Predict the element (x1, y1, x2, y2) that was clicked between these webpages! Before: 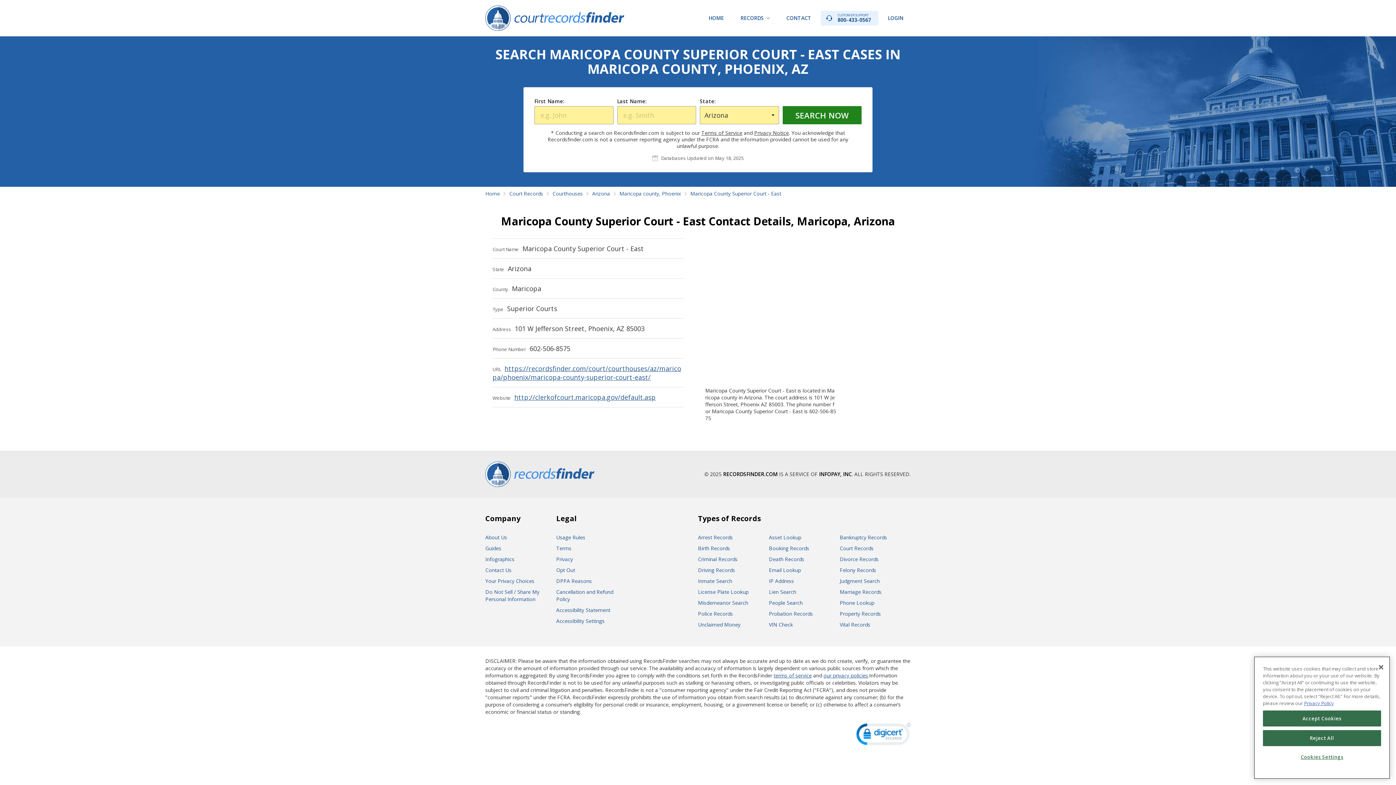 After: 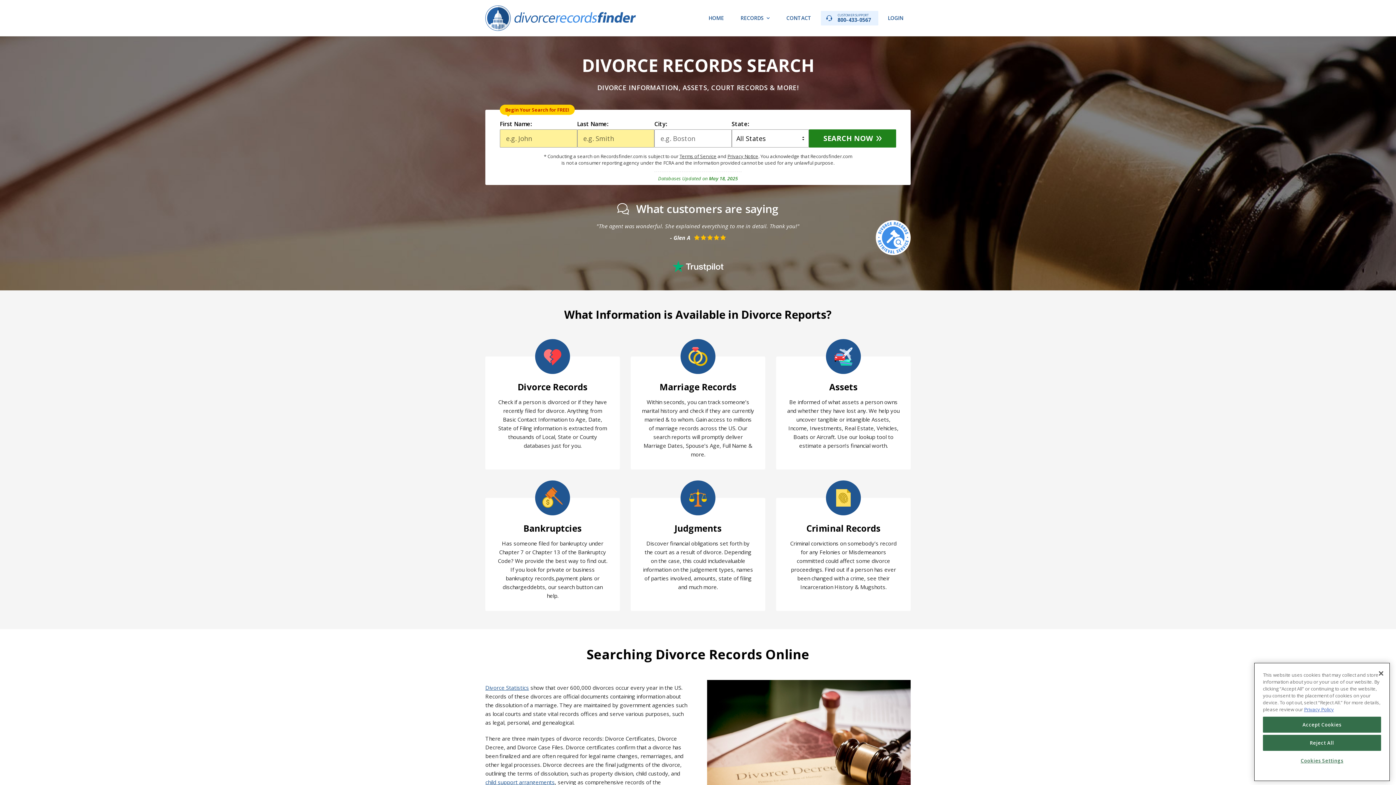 Action: bbox: (840, 556, 878, 562) label: Divorce Records